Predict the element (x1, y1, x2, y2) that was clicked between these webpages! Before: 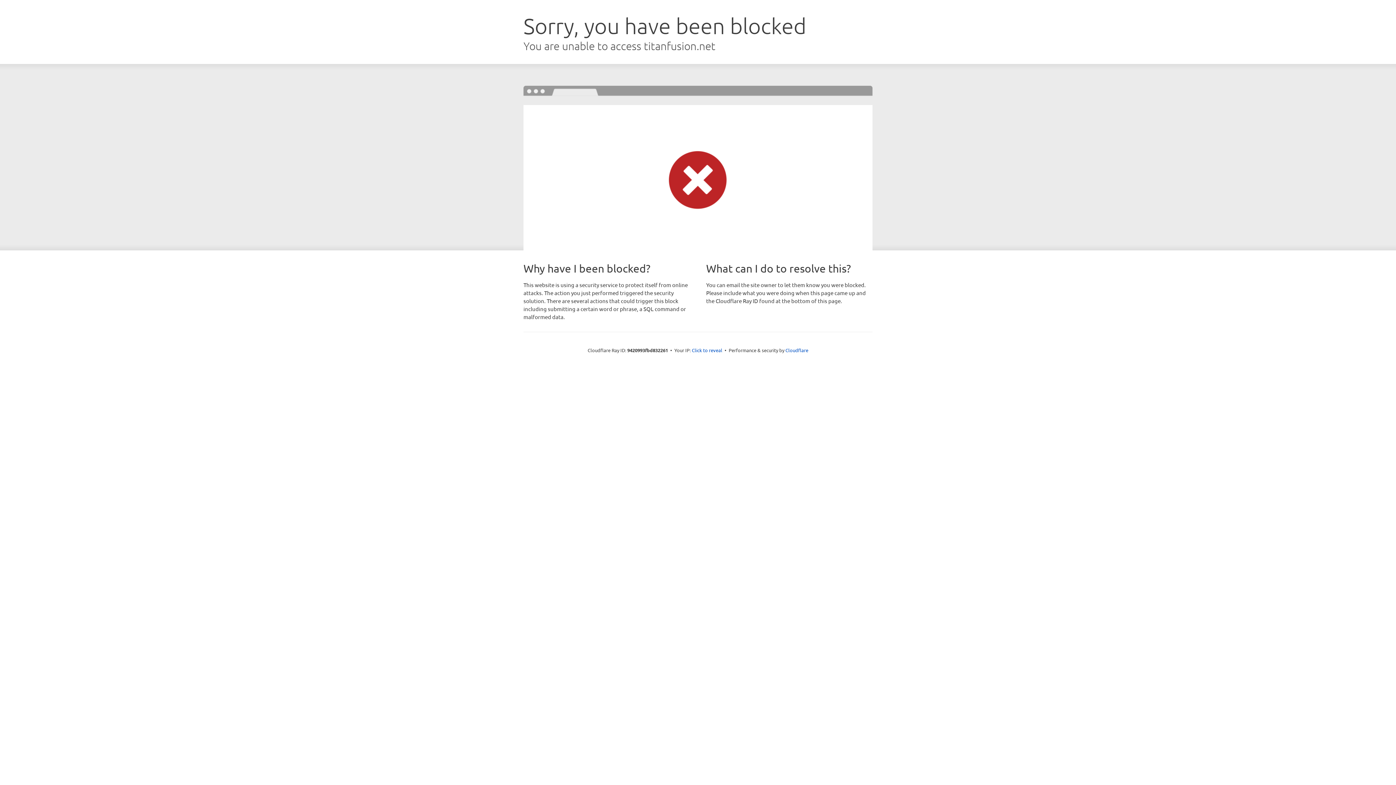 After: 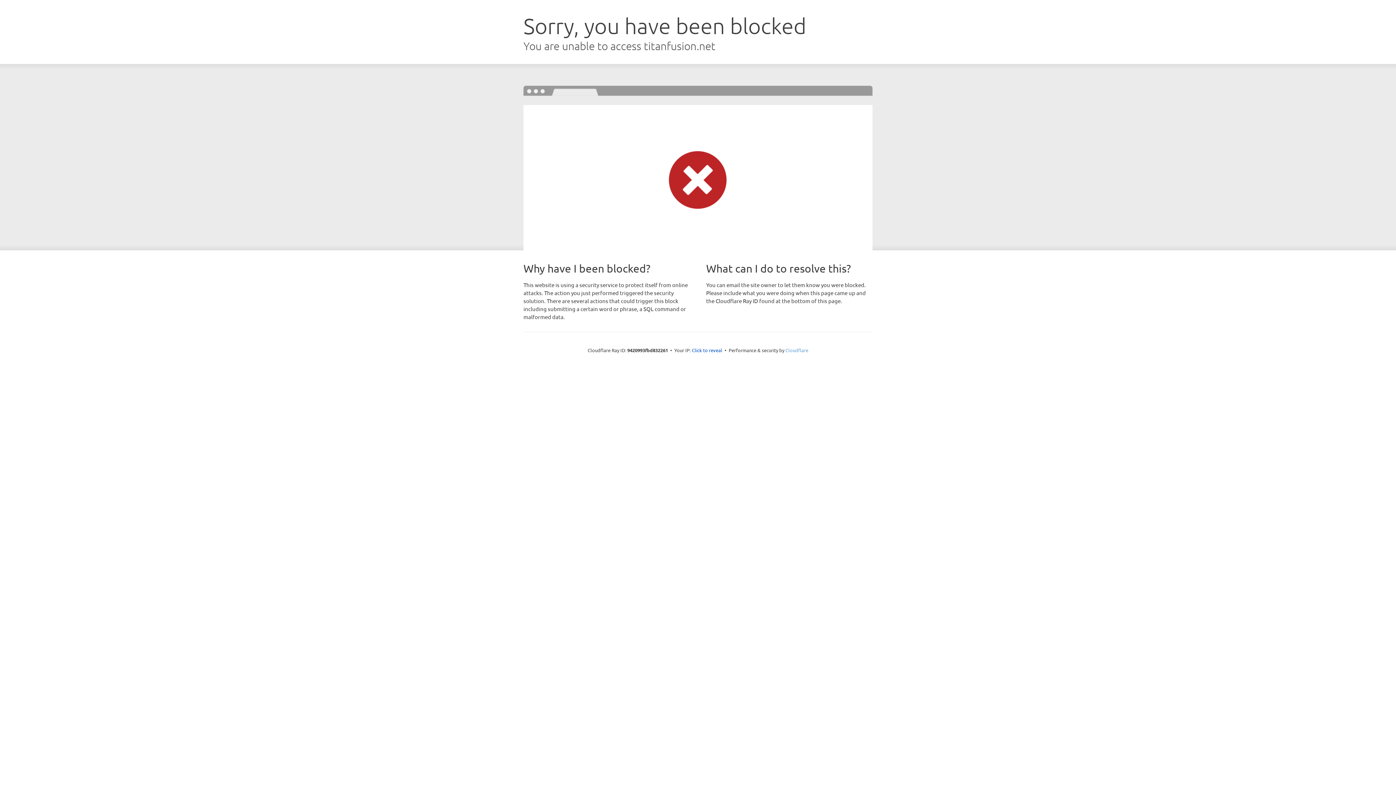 Action: label: Cloudflare bbox: (785, 347, 808, 353)